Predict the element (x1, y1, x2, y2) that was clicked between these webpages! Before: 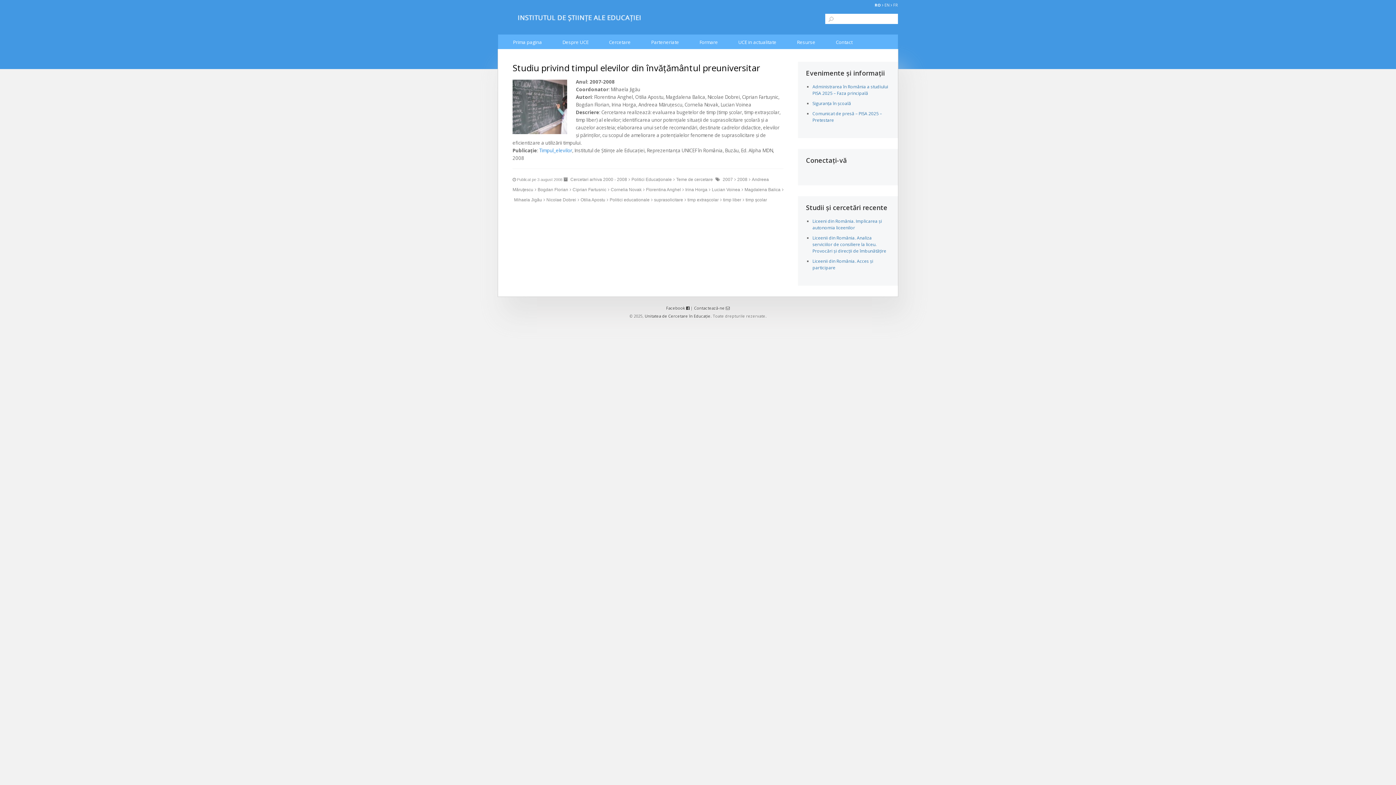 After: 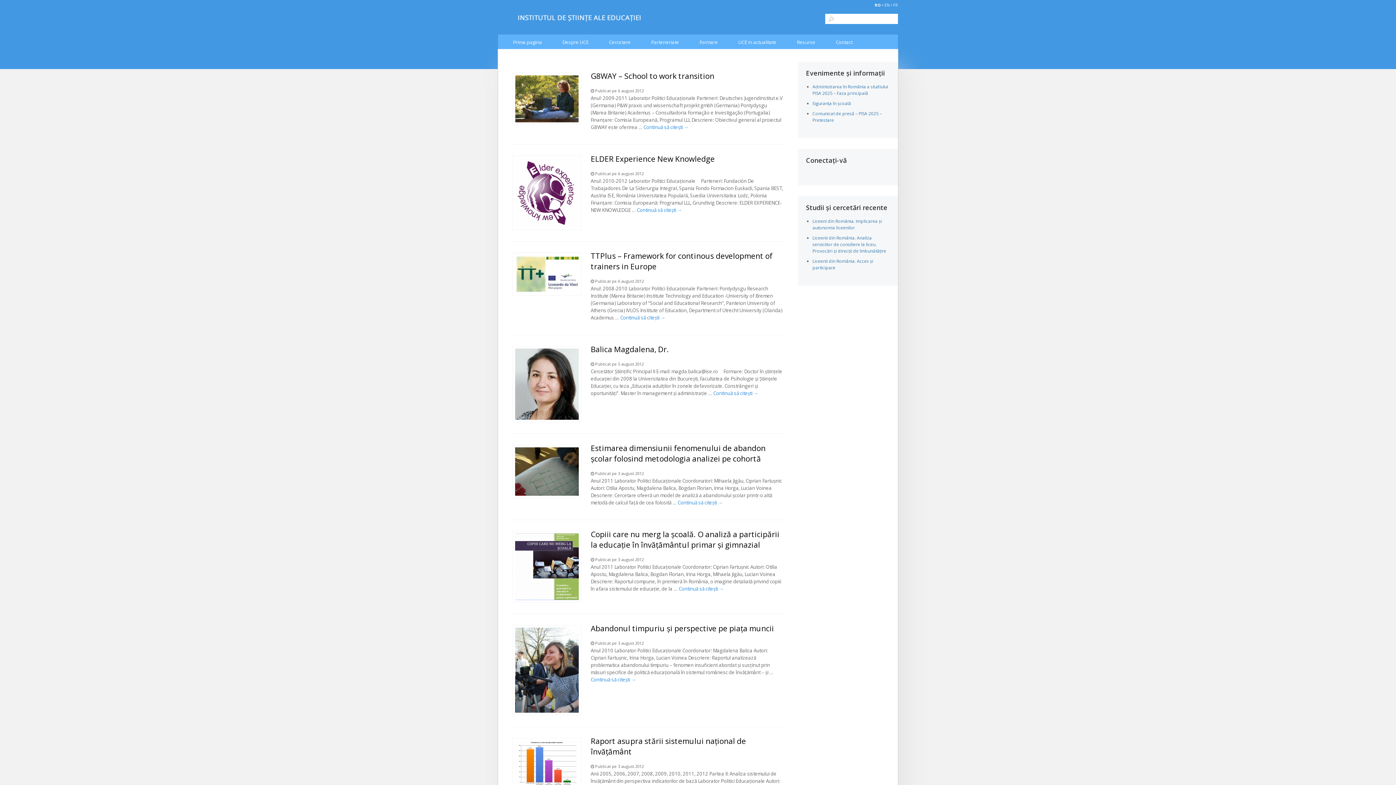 Action: bbox: (630, 175, 673, 183) label: Politici Educaționale